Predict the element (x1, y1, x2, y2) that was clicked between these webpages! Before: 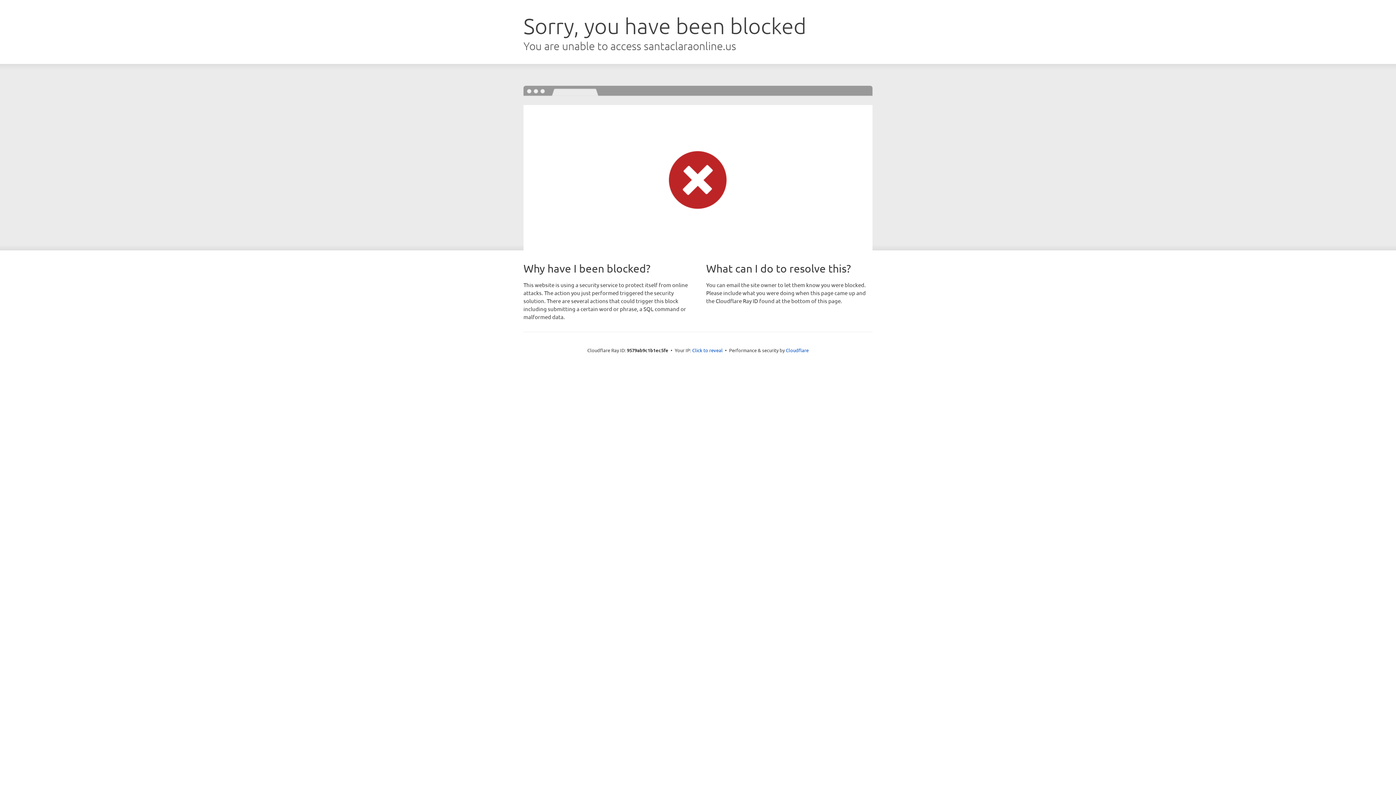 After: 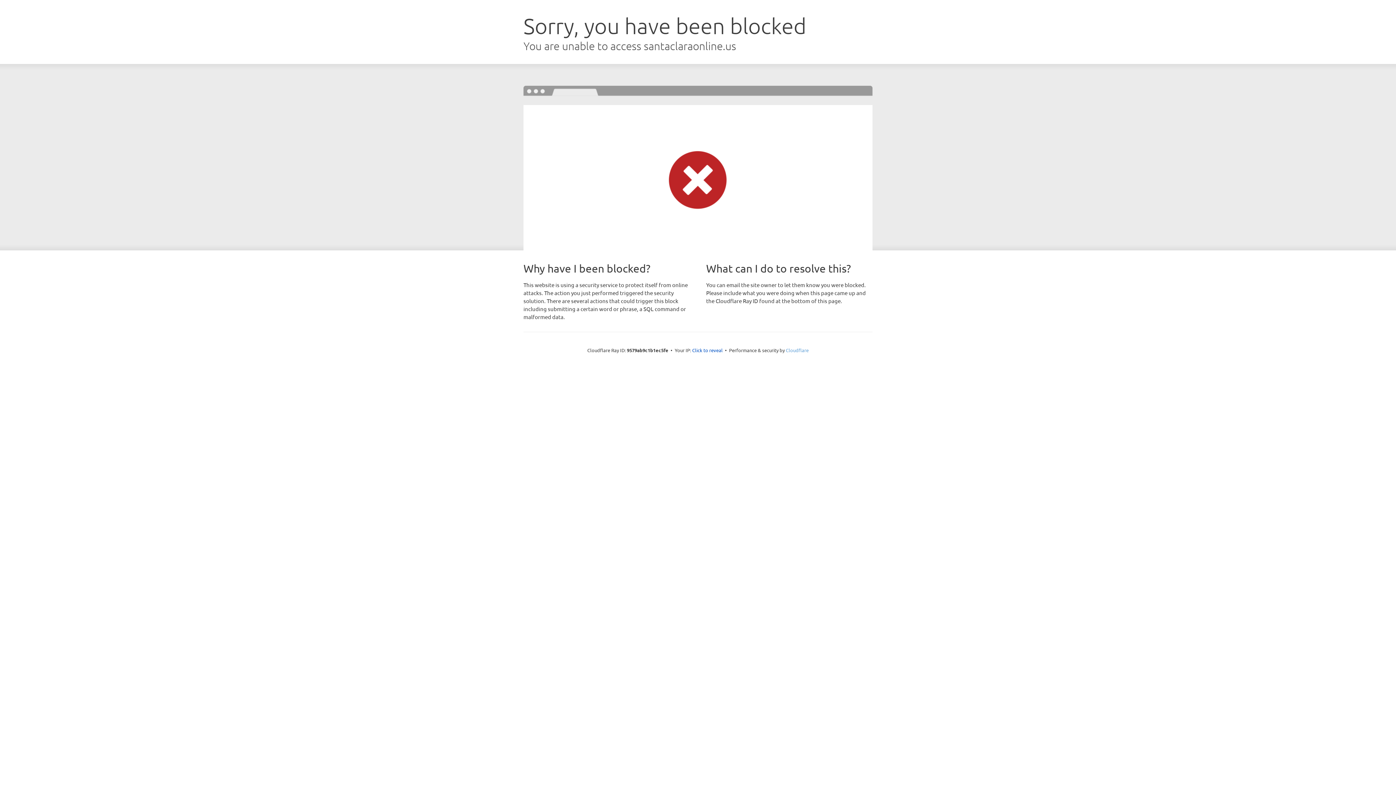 Action: bbox: (786, 347, 808, 353) label: Cloudflare